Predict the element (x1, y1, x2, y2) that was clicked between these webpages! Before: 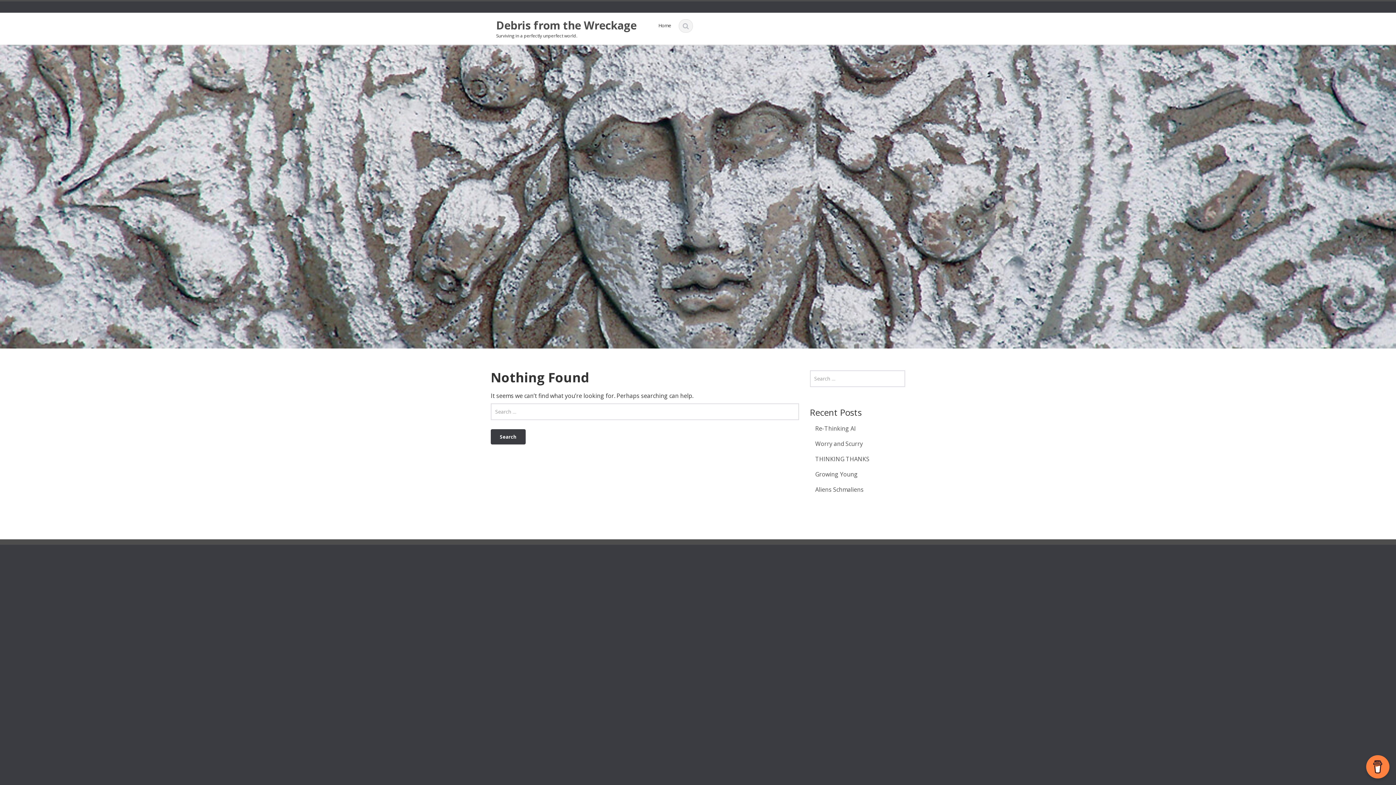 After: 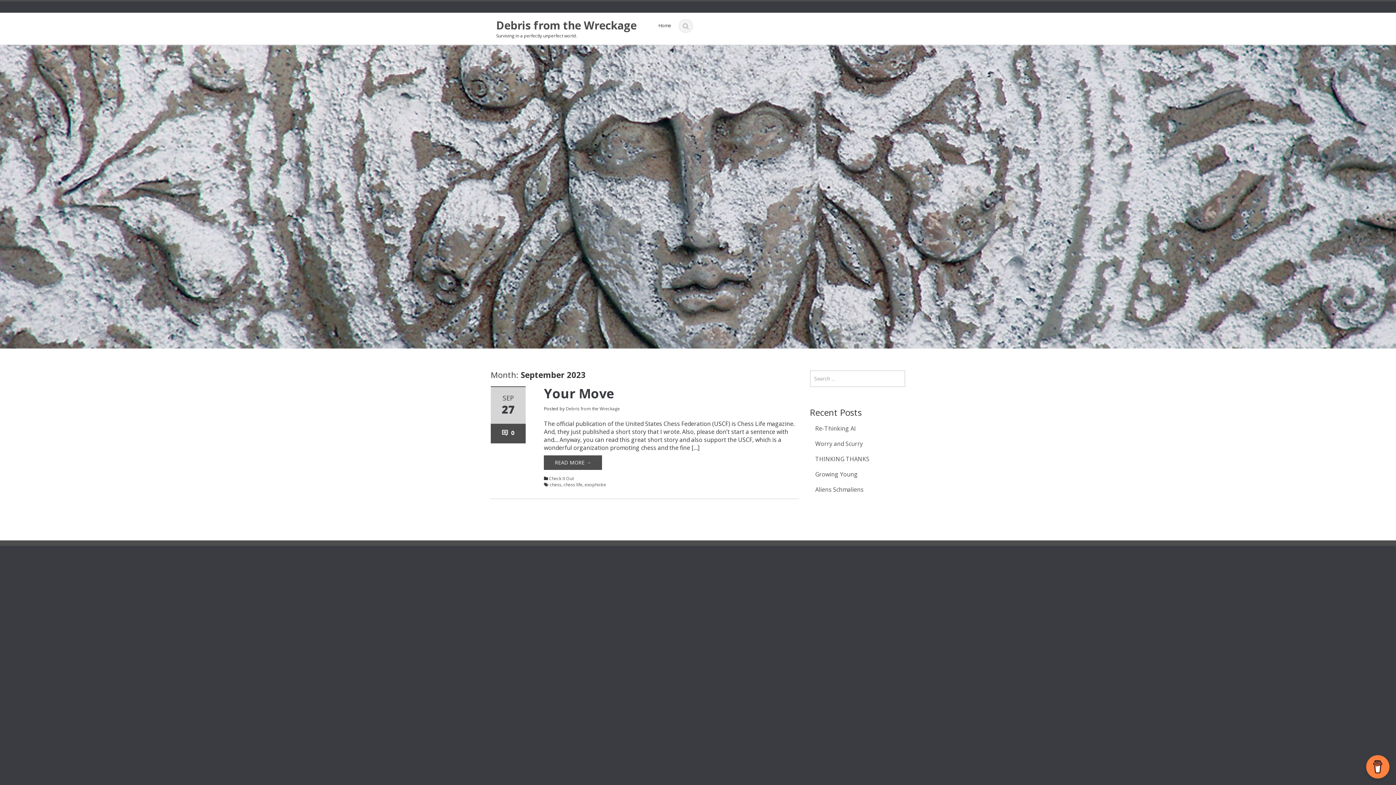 Action: bbox: (698, 719, 783, 734) label: September 2023